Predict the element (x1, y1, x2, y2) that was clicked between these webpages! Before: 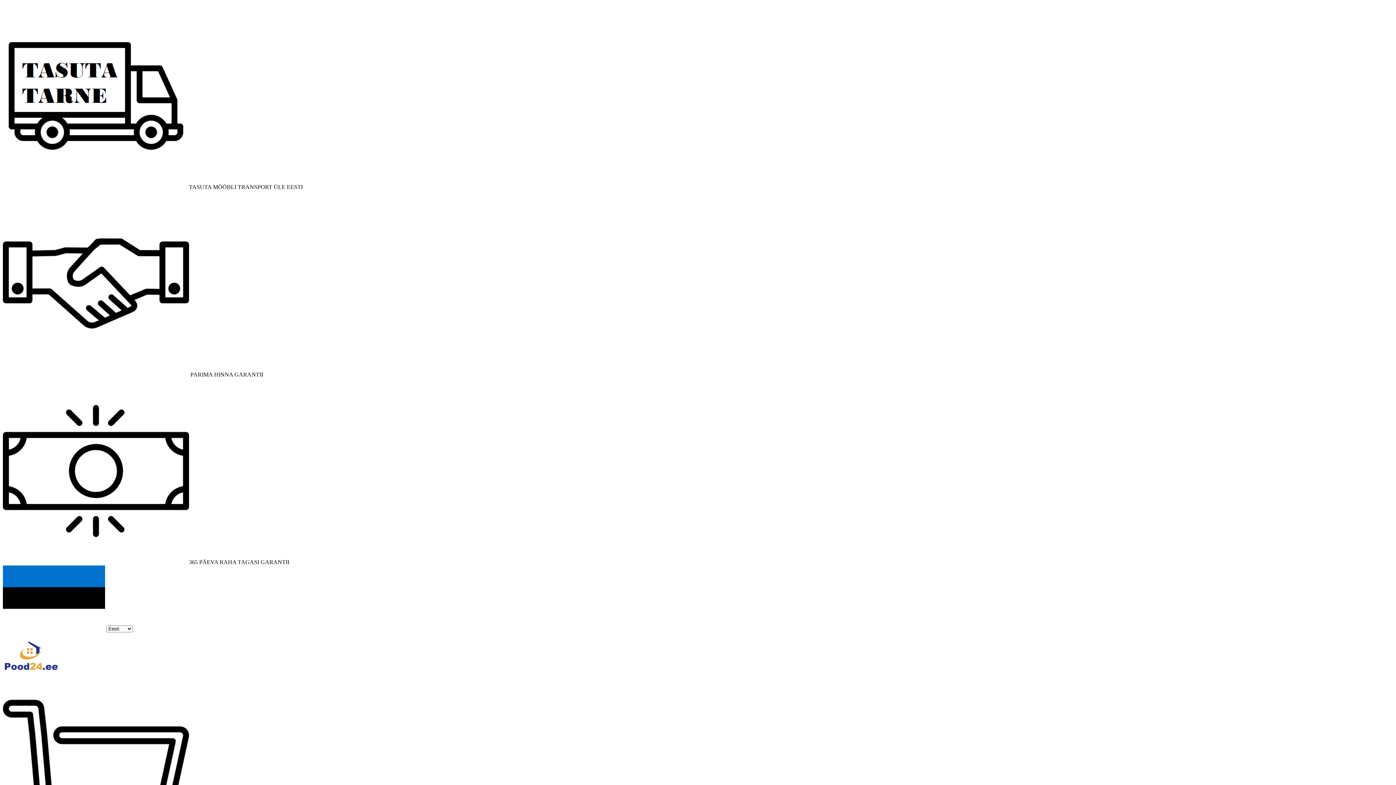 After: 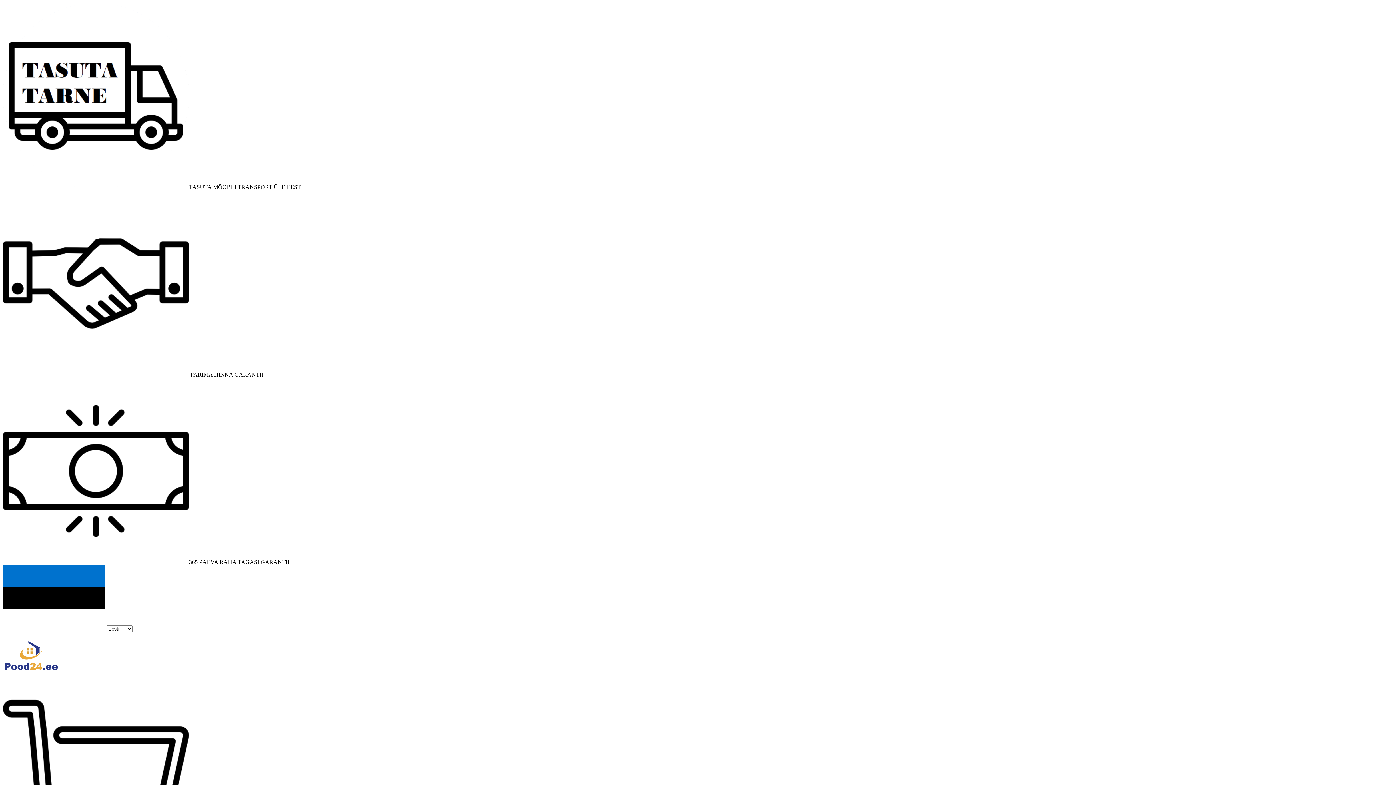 Action: bbox: (2, 664, 59, 677)